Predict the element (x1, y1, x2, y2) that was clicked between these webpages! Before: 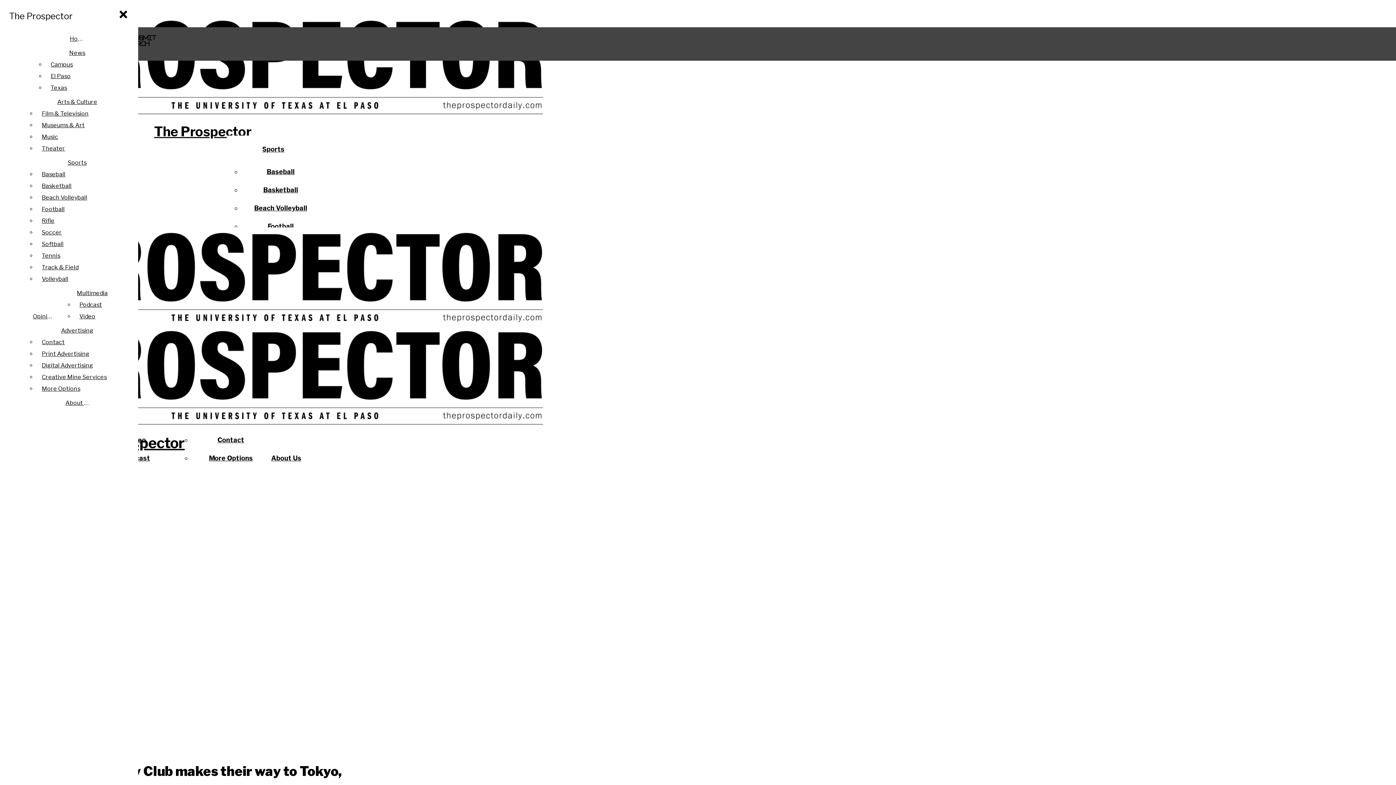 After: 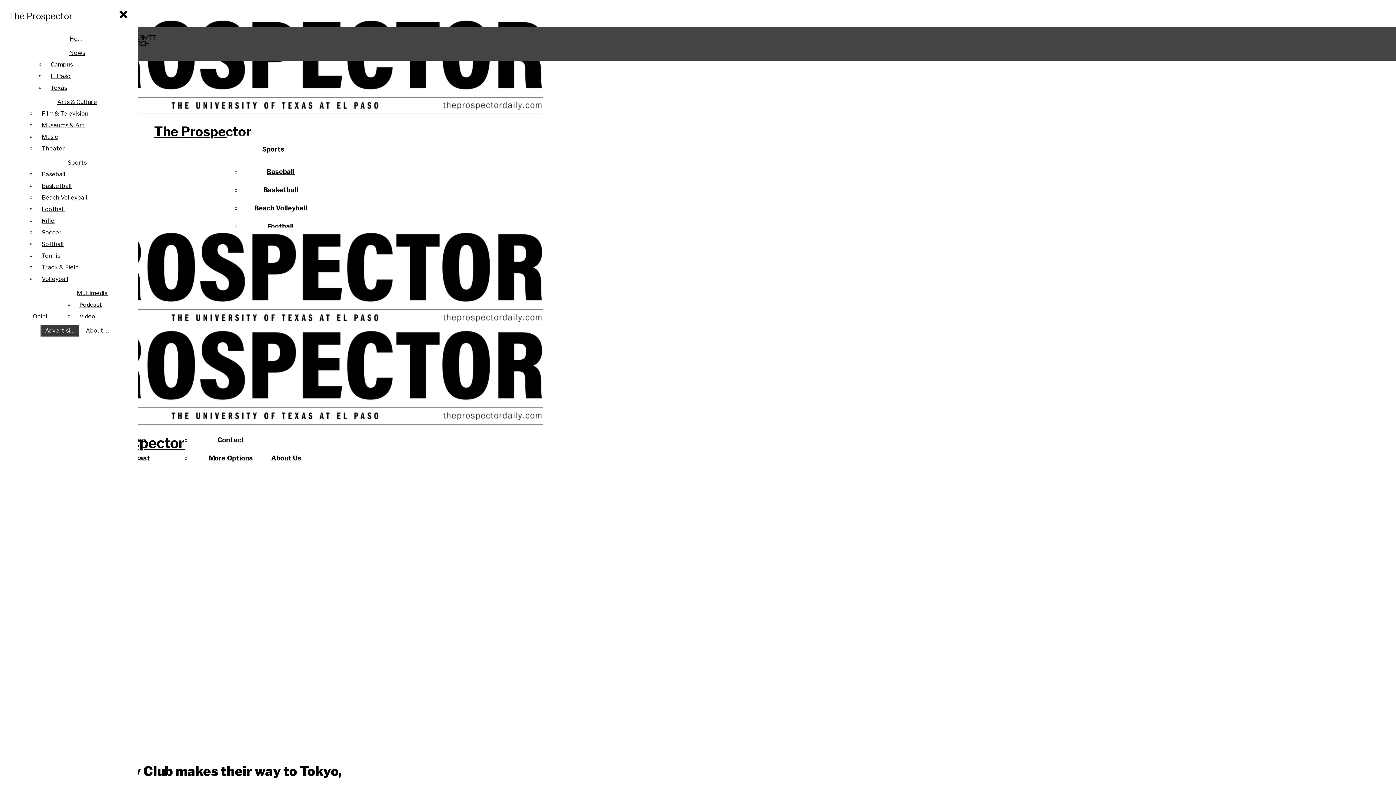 Action: label: Advertising bbox: (21, 325, 132, 336)